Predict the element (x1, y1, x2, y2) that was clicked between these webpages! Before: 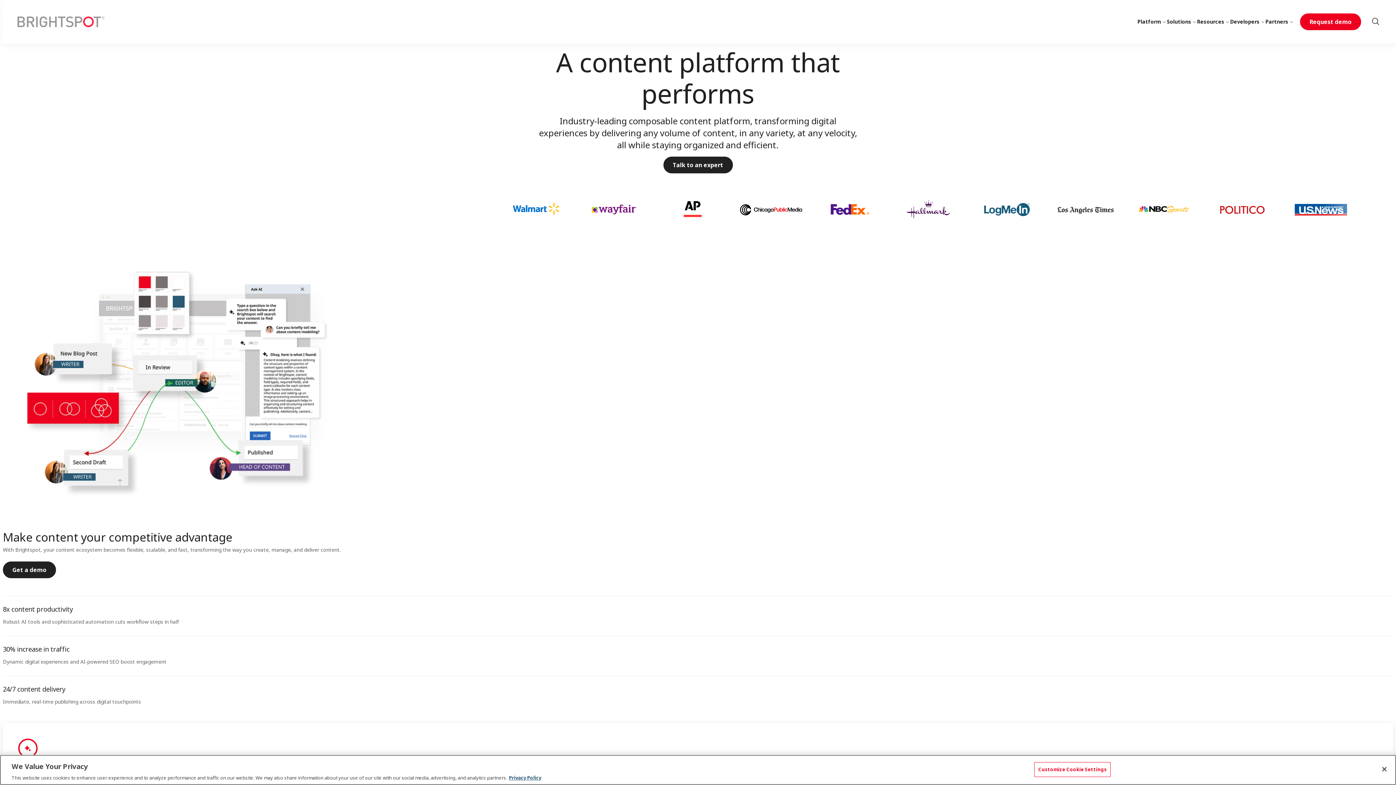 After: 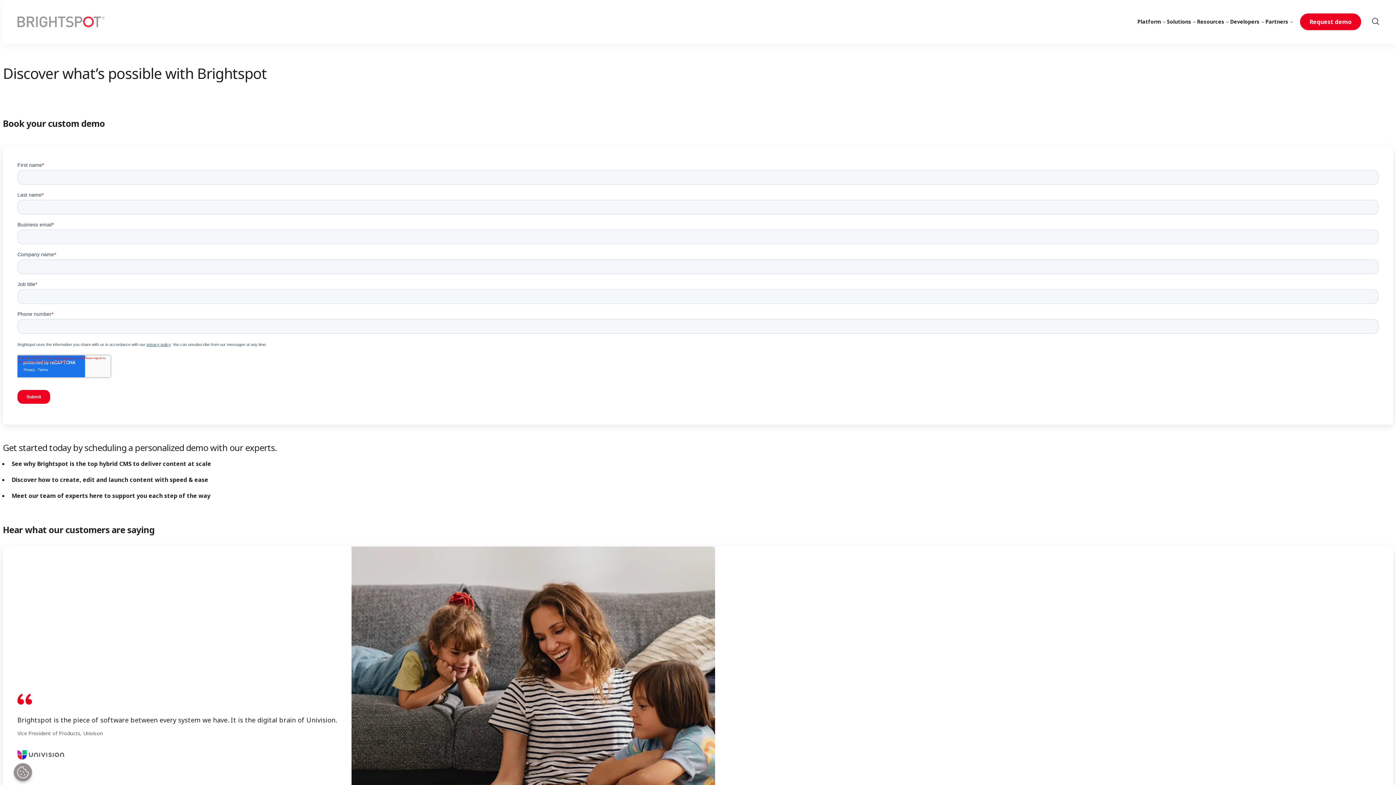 Action: bbox: (2, 561, 56, 578) label: Get a demo